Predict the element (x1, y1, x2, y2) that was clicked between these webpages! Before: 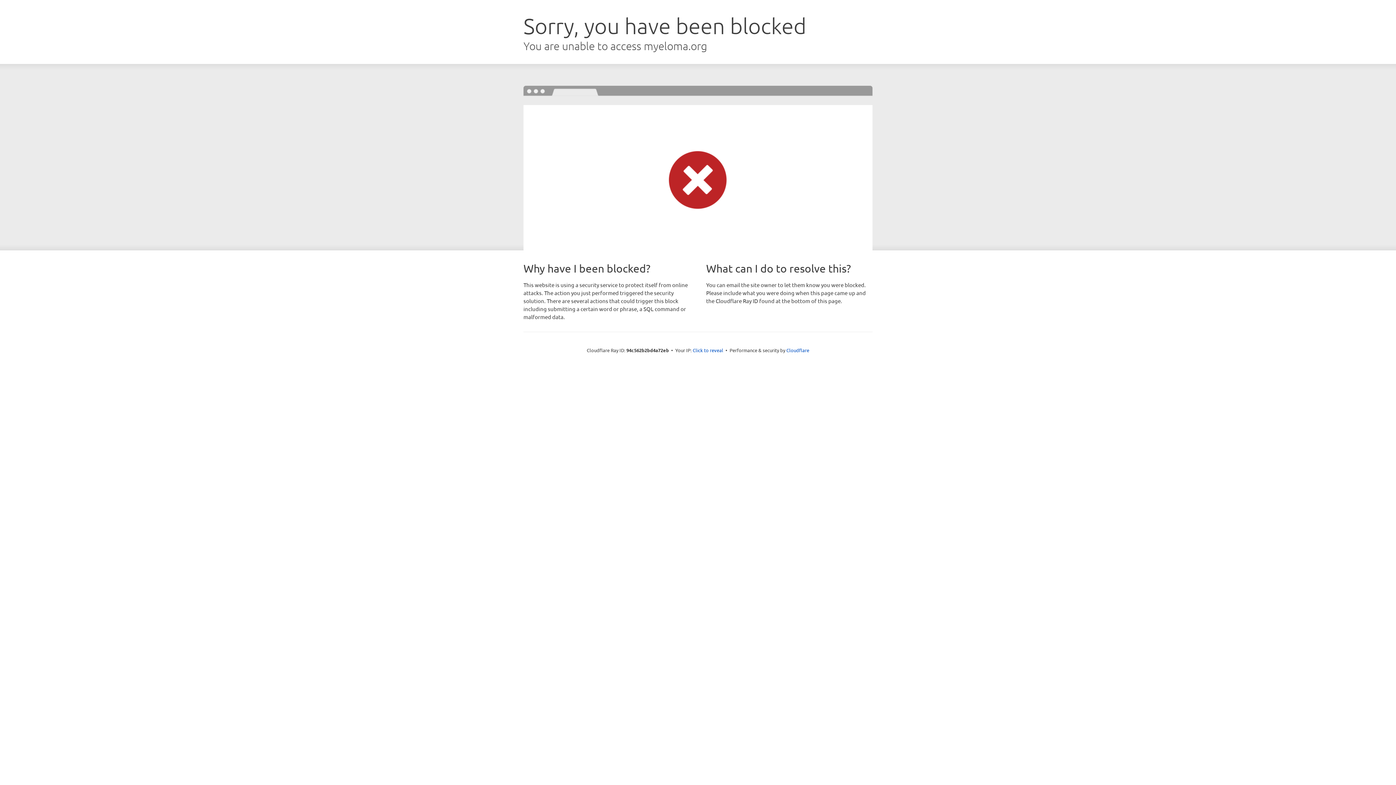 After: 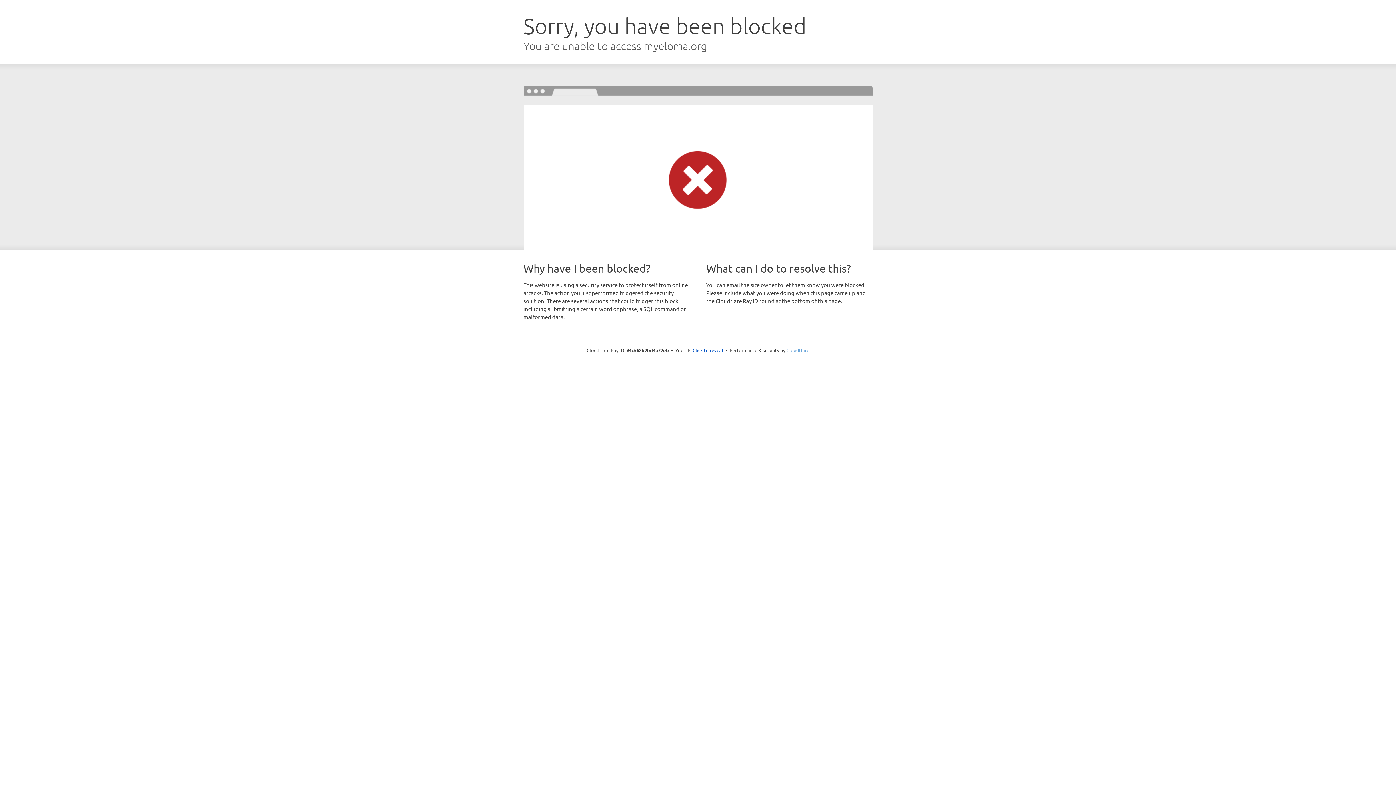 Action: label: Cloudflare bbox: (786, 347, 809, 353)